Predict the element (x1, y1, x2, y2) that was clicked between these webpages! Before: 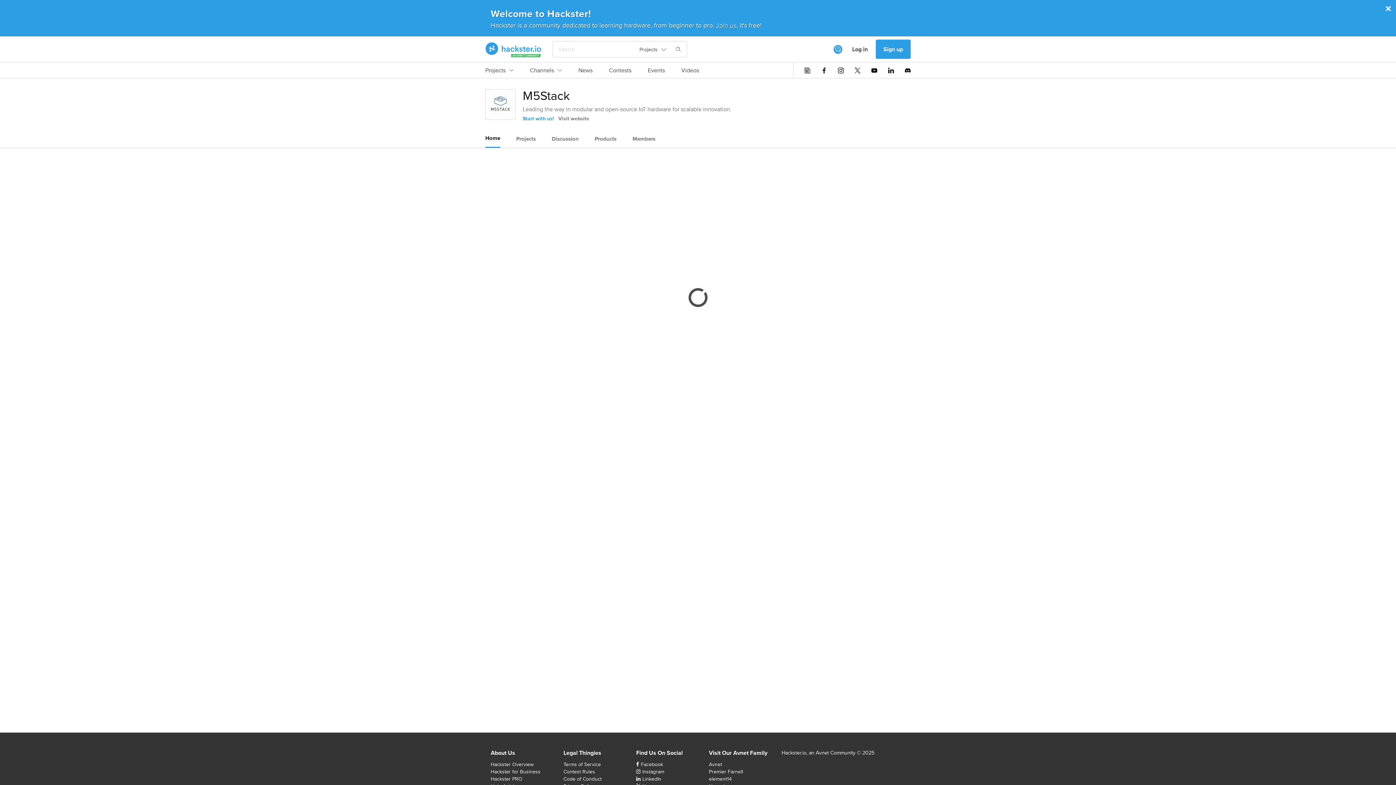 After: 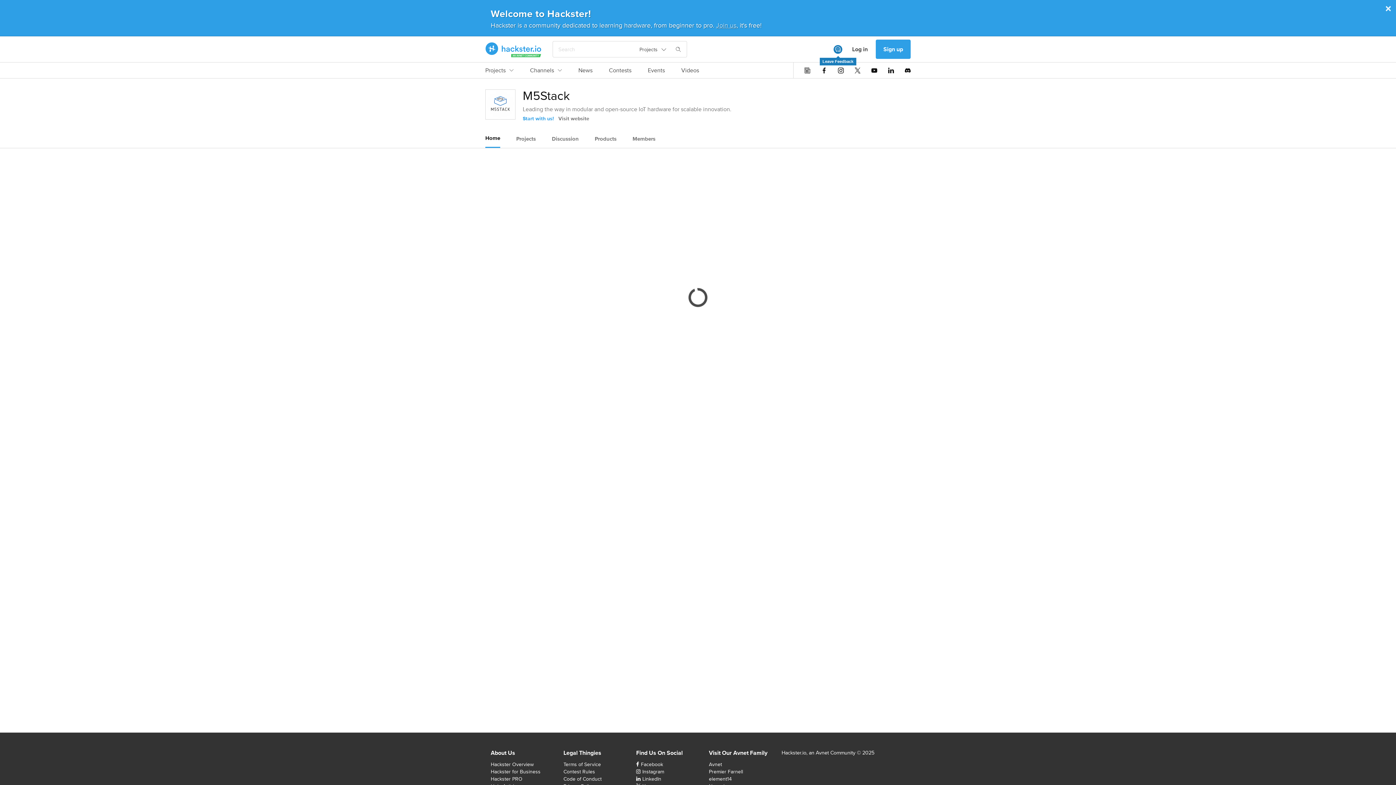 Action: label: Leave Feedback bbox: (833, 44, 842, 53)